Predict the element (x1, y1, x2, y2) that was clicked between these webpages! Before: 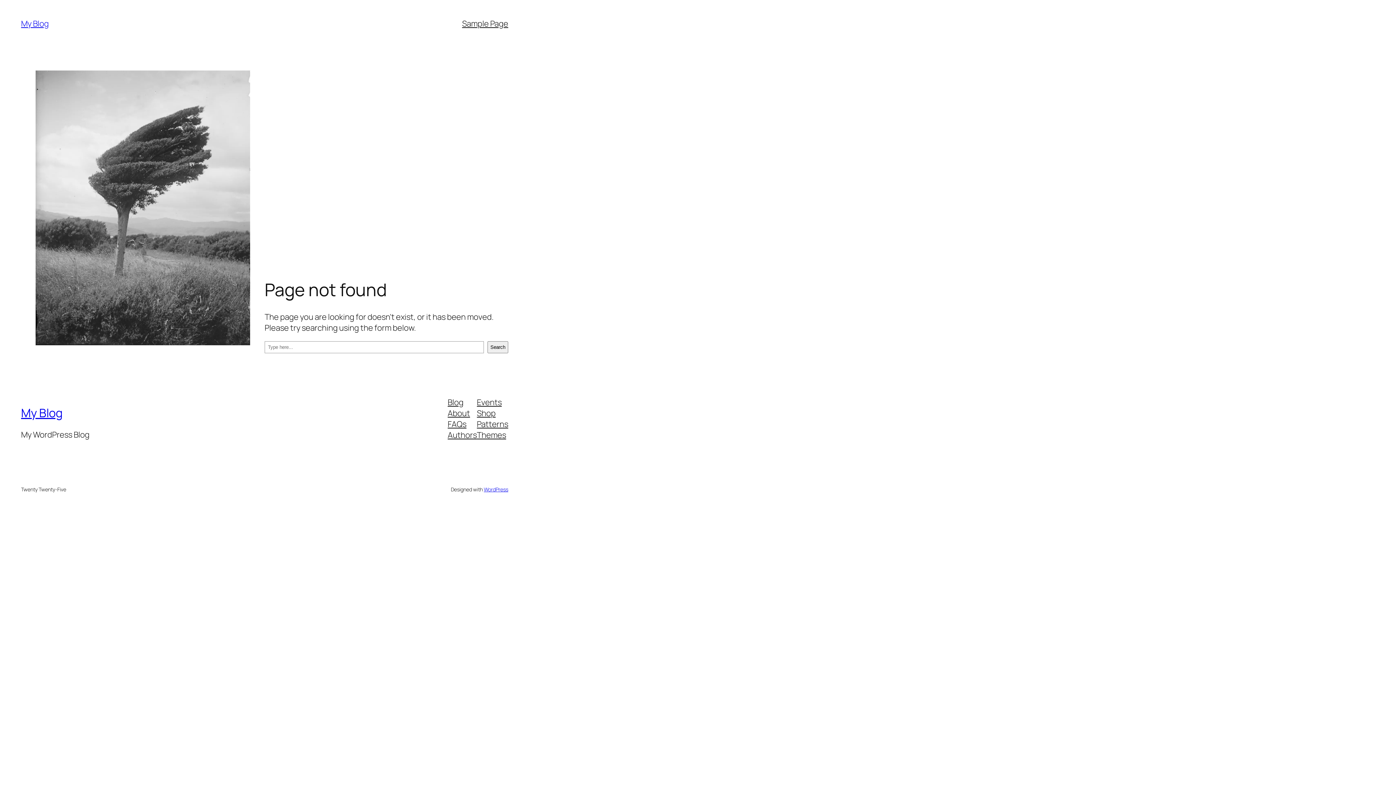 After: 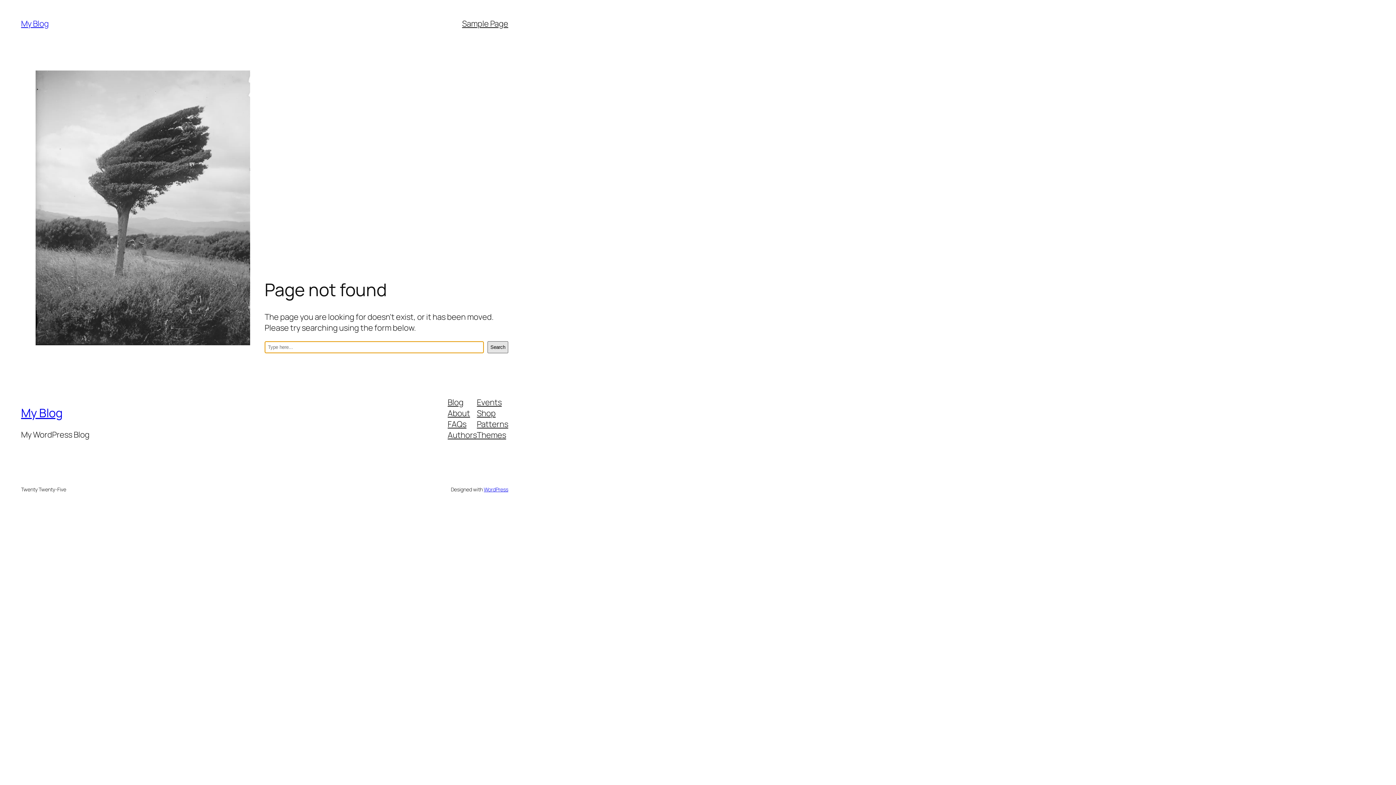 Action: label: Search bbox: (487, 341, 508, 353)